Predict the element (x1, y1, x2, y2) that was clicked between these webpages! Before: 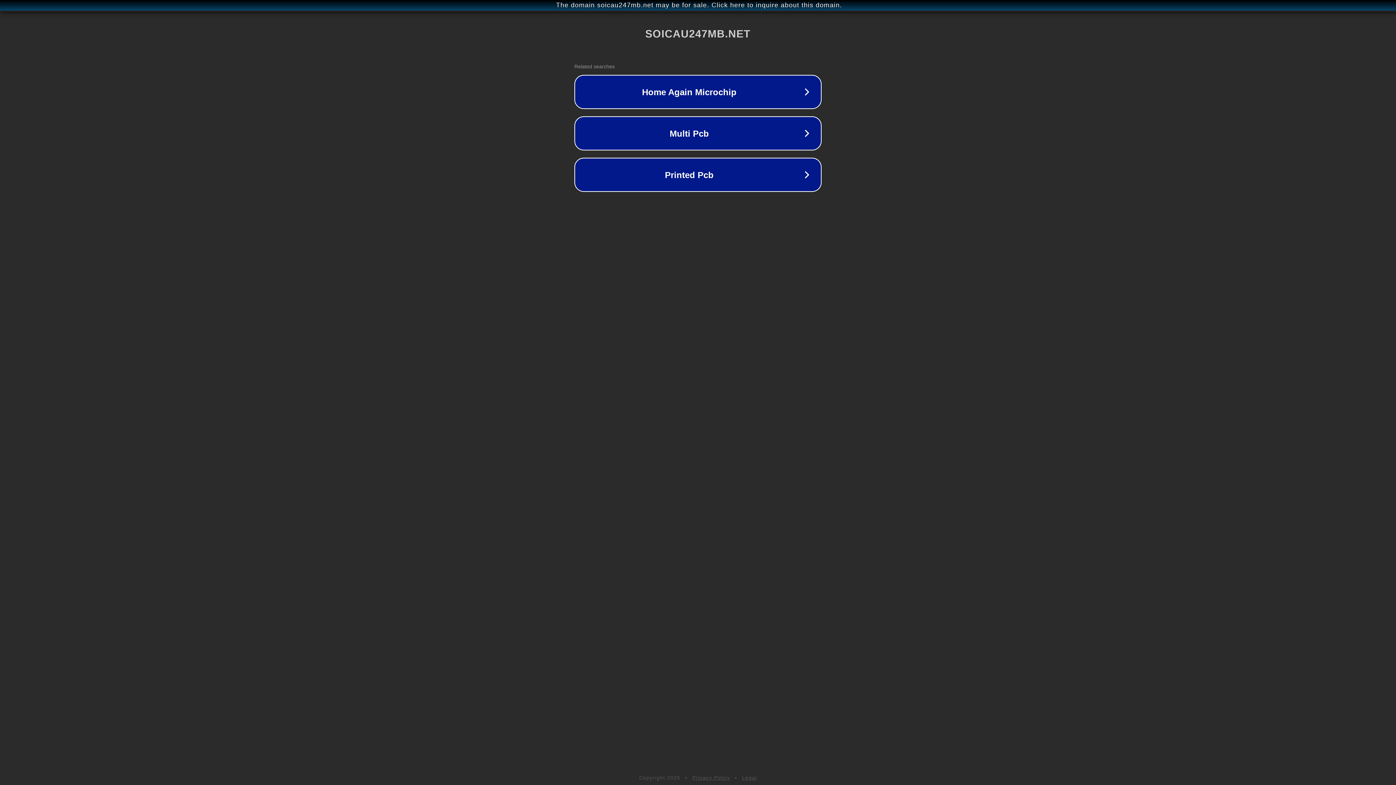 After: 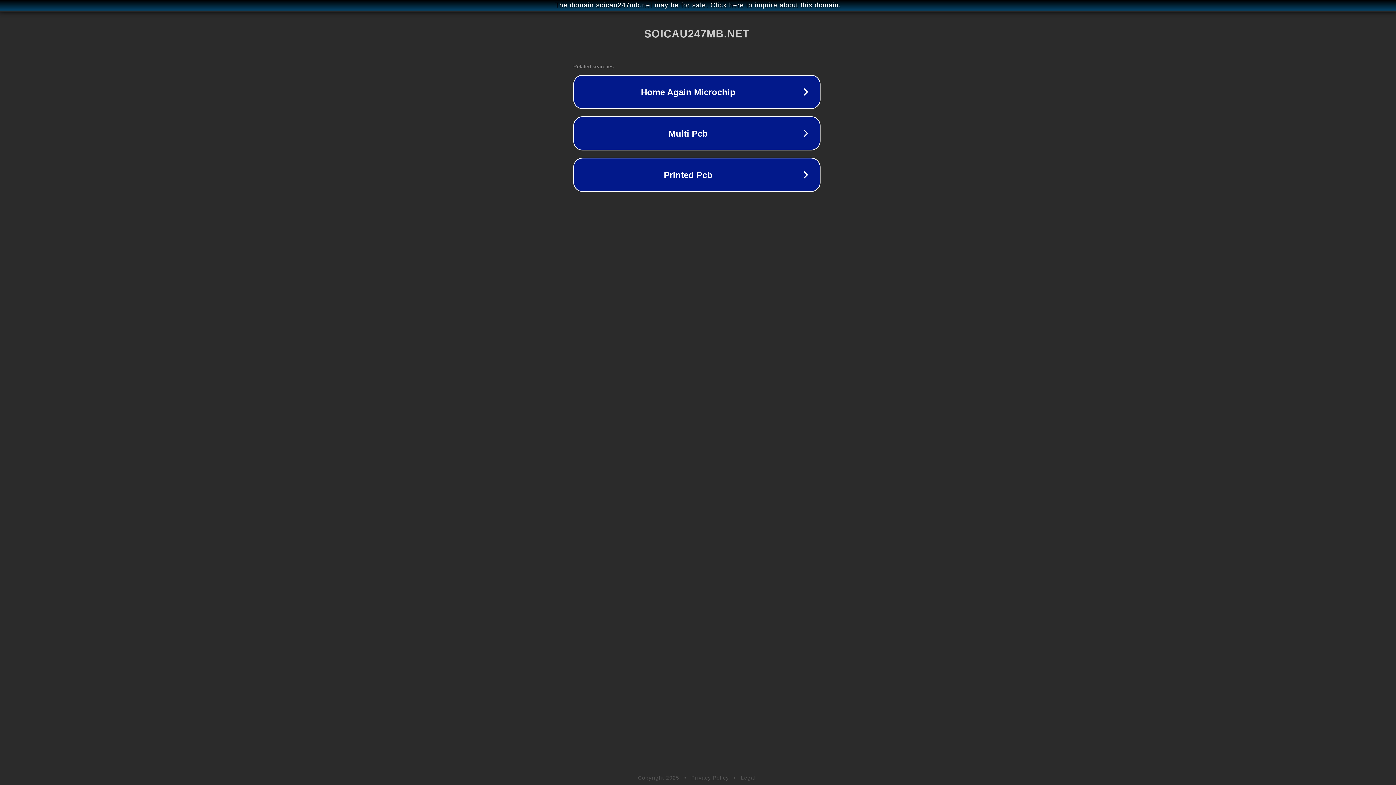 Action: label: The domain soicau247mb.net may be for sale. Click here to inquire about this domain. bbox: (1, 1, 1397, 9)